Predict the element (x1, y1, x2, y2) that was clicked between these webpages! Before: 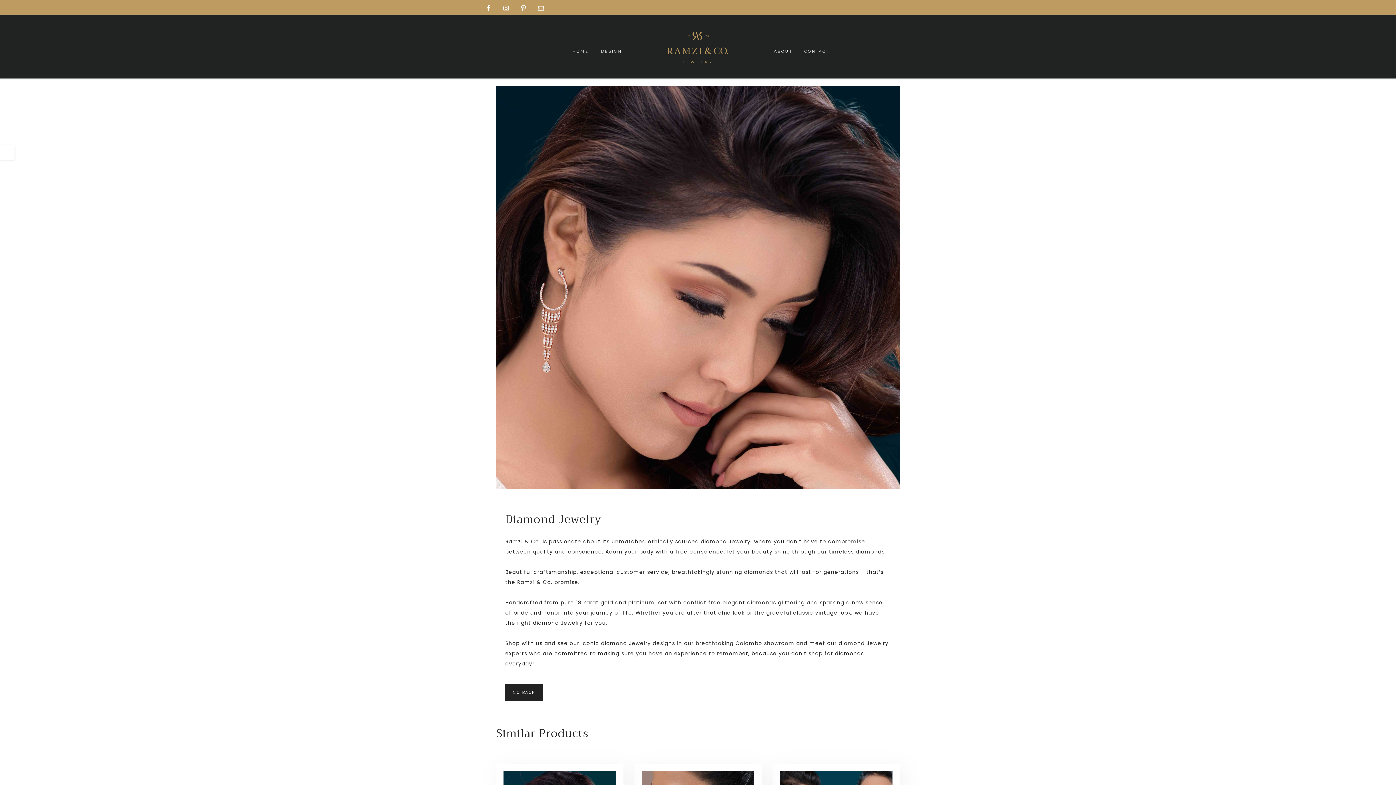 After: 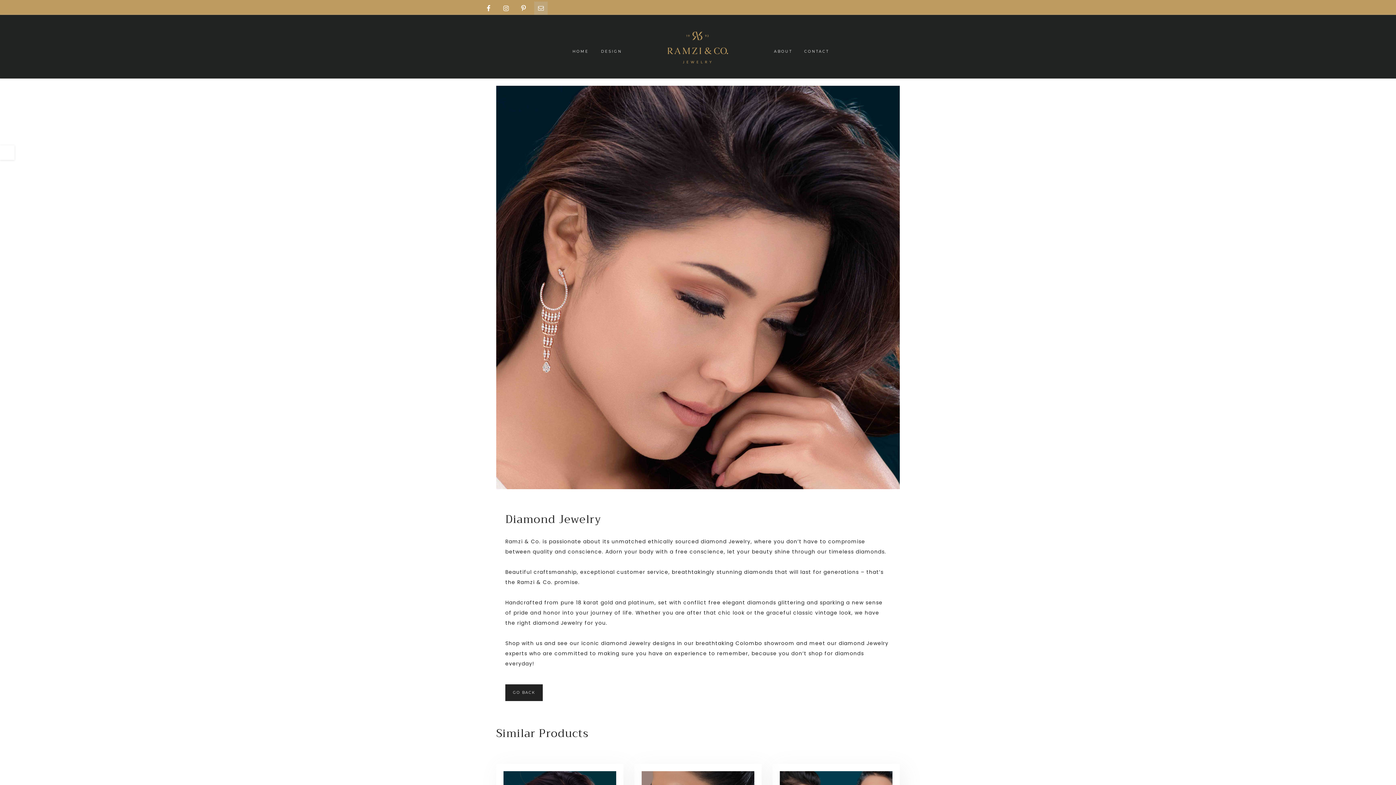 Action: bbox: (534, 1, 547, 14)